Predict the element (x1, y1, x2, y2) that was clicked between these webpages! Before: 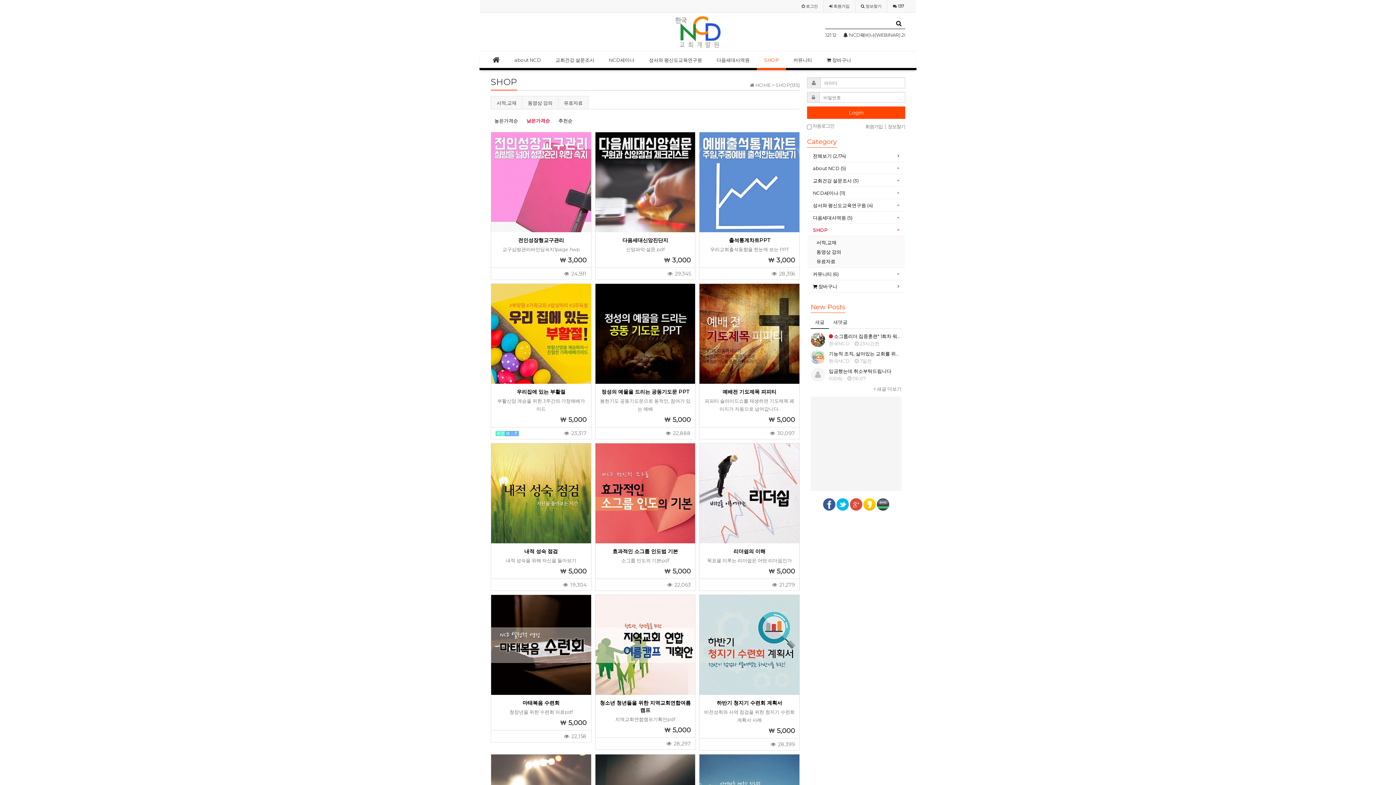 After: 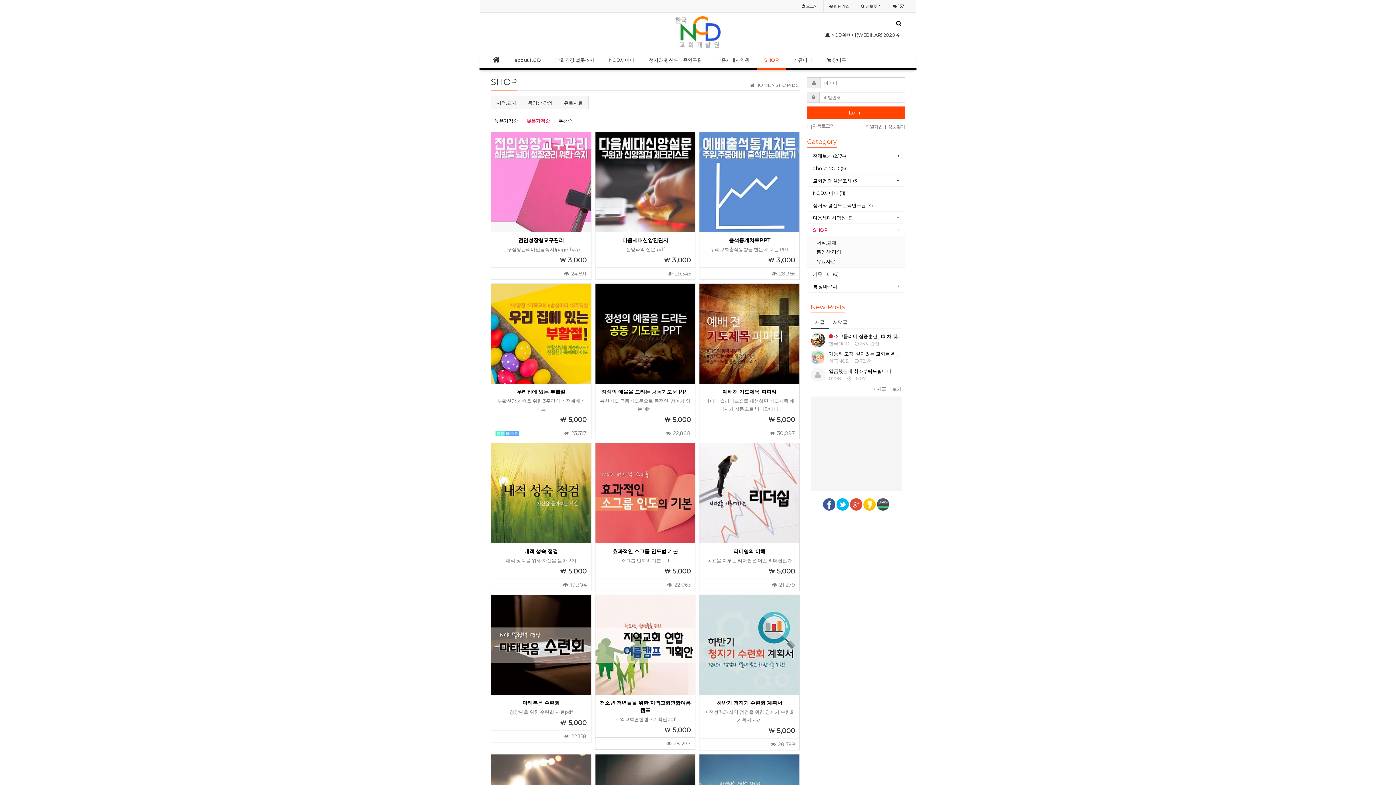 Action: bbox: (850, 501, 862, 506)